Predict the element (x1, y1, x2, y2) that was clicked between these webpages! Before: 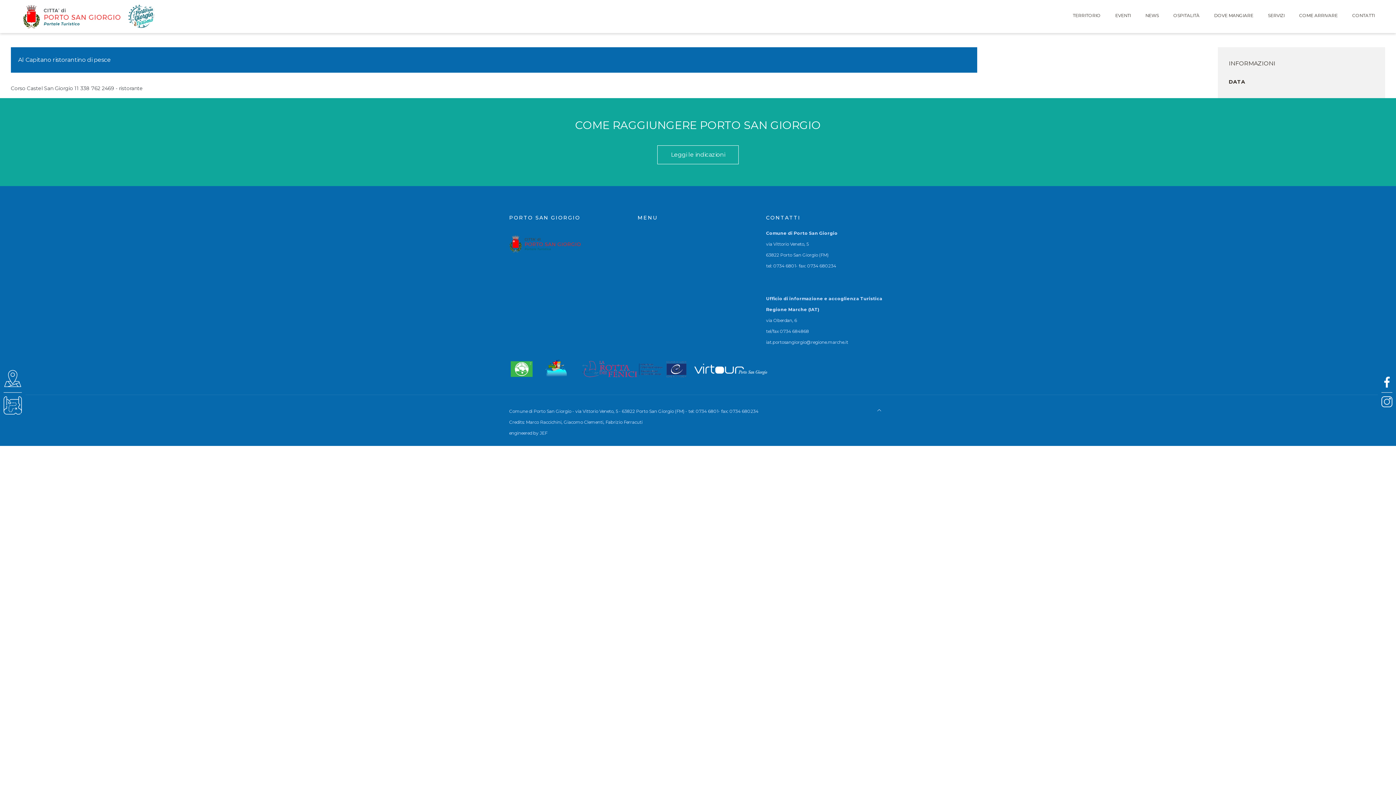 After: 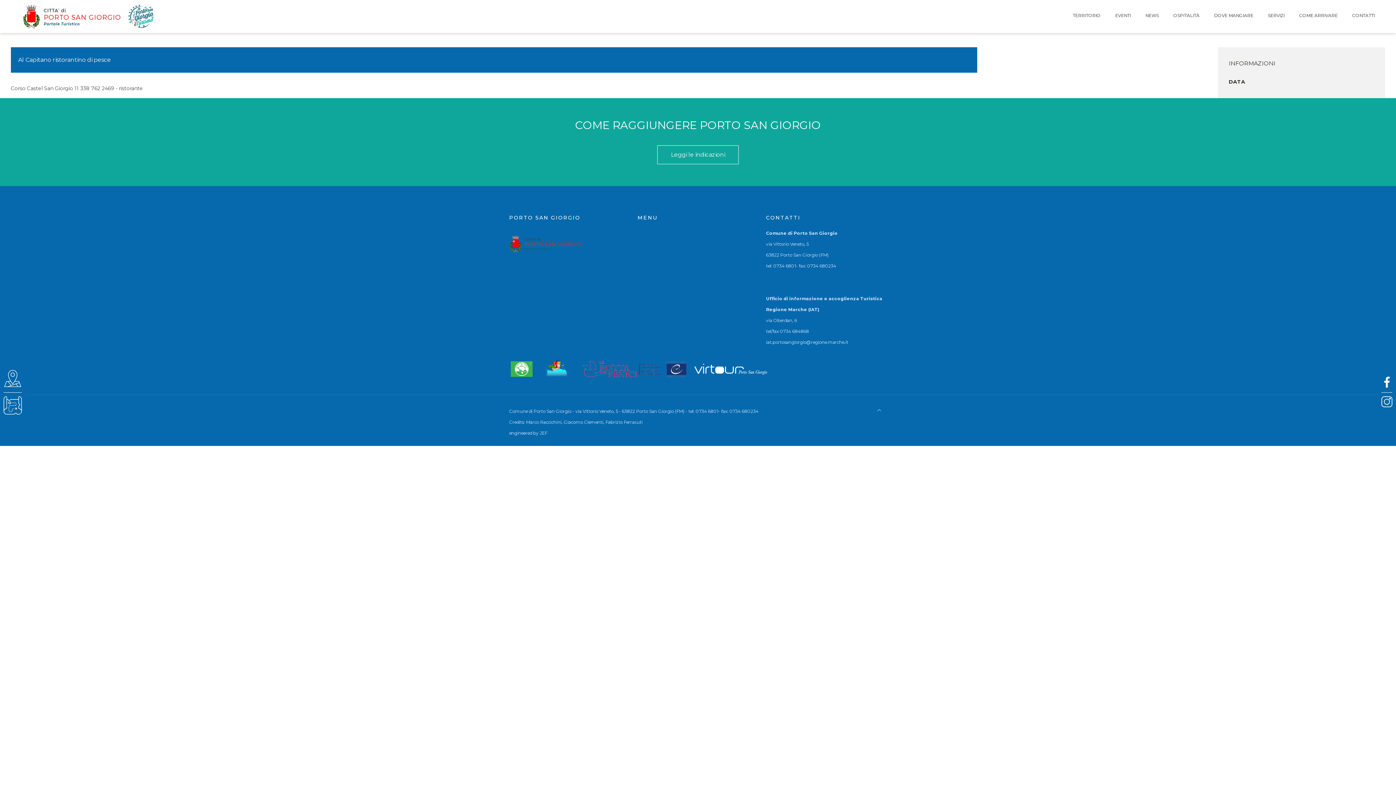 Action: bbox: (3, 396, 21, 415)